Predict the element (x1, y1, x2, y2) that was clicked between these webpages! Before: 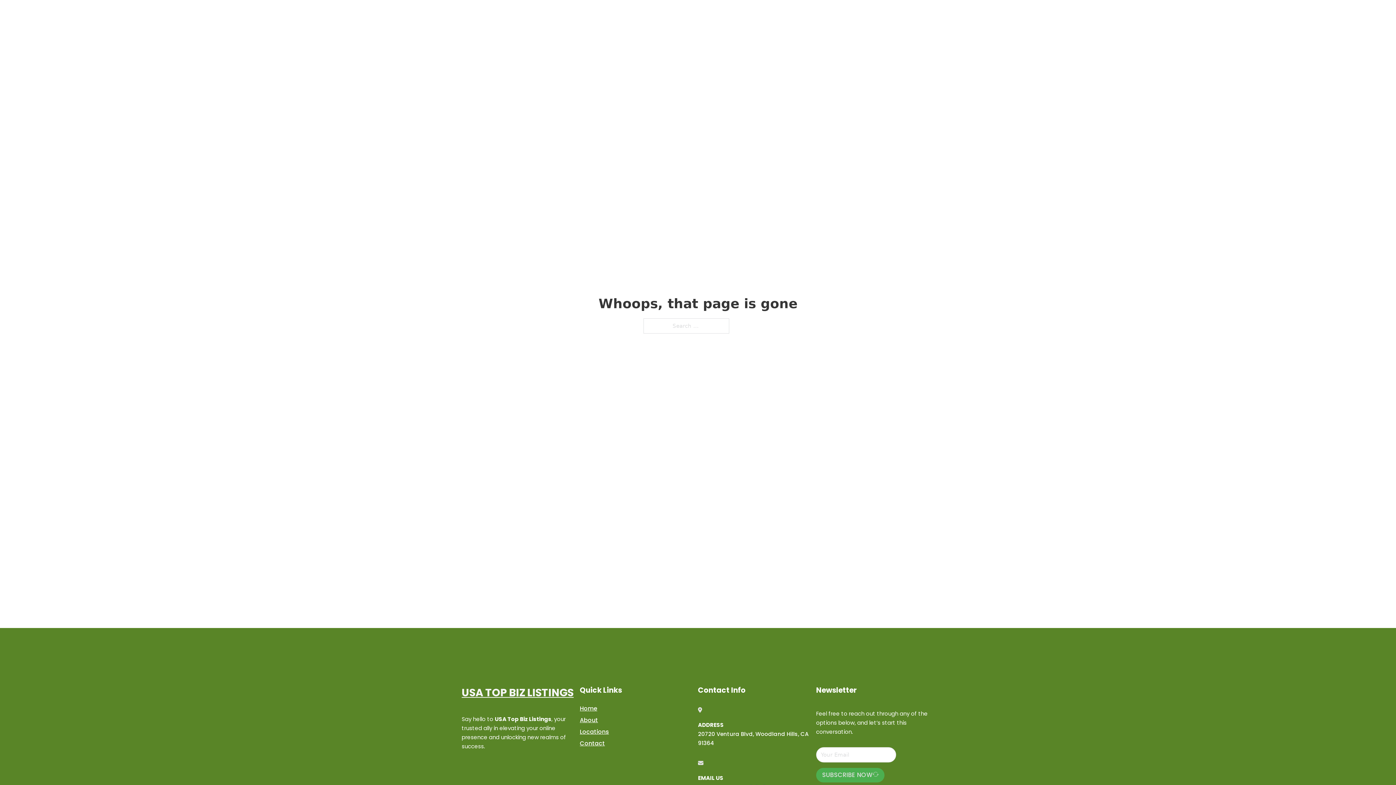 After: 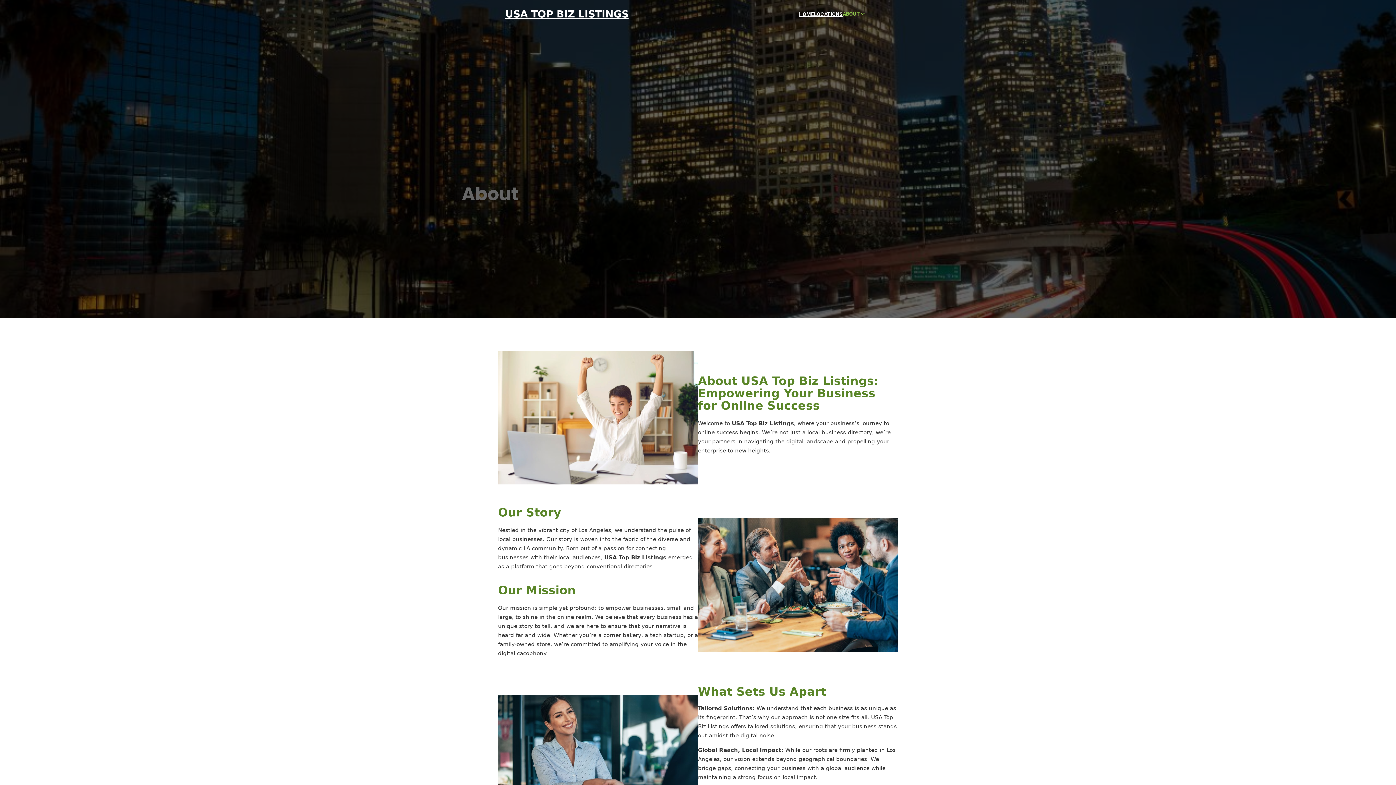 Action: label: About bbox: (580, 715, 598, 725)